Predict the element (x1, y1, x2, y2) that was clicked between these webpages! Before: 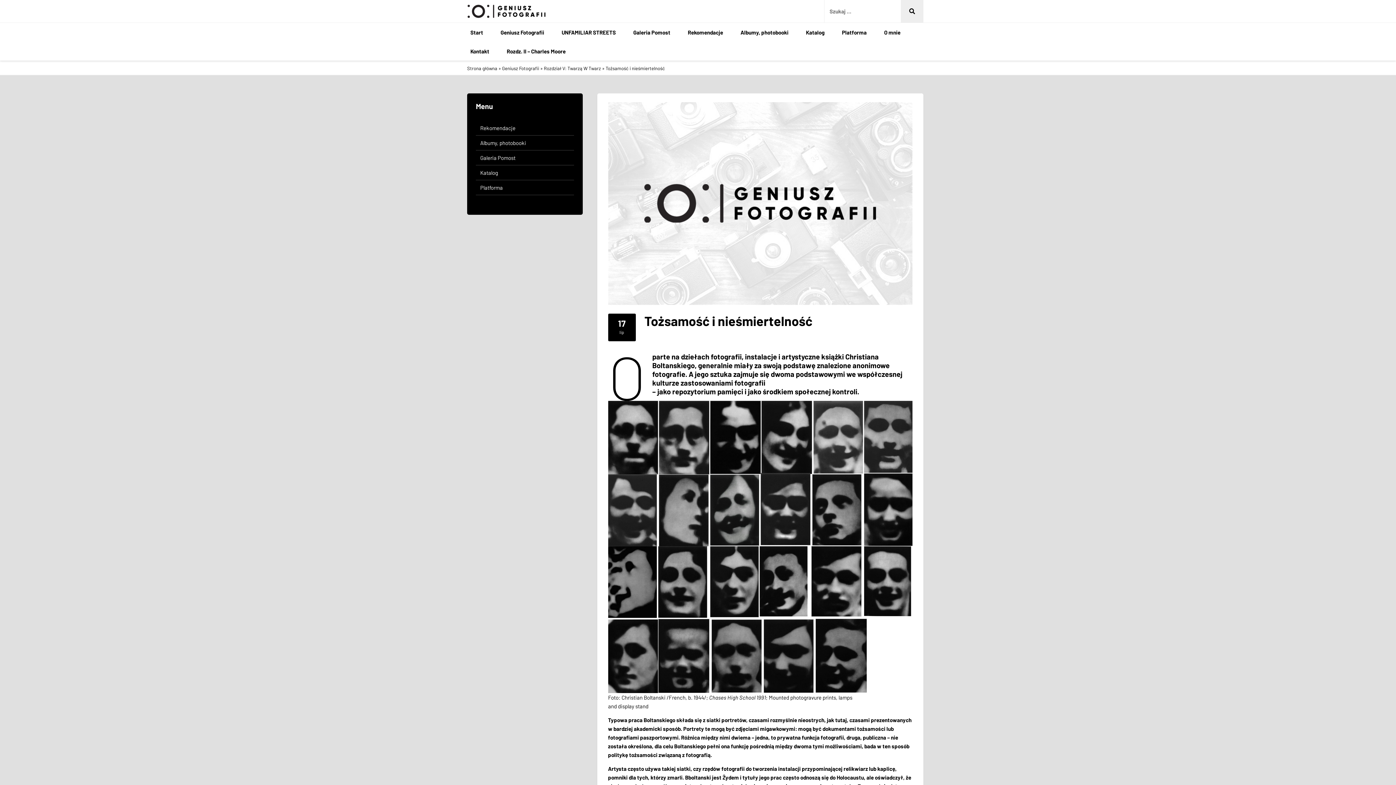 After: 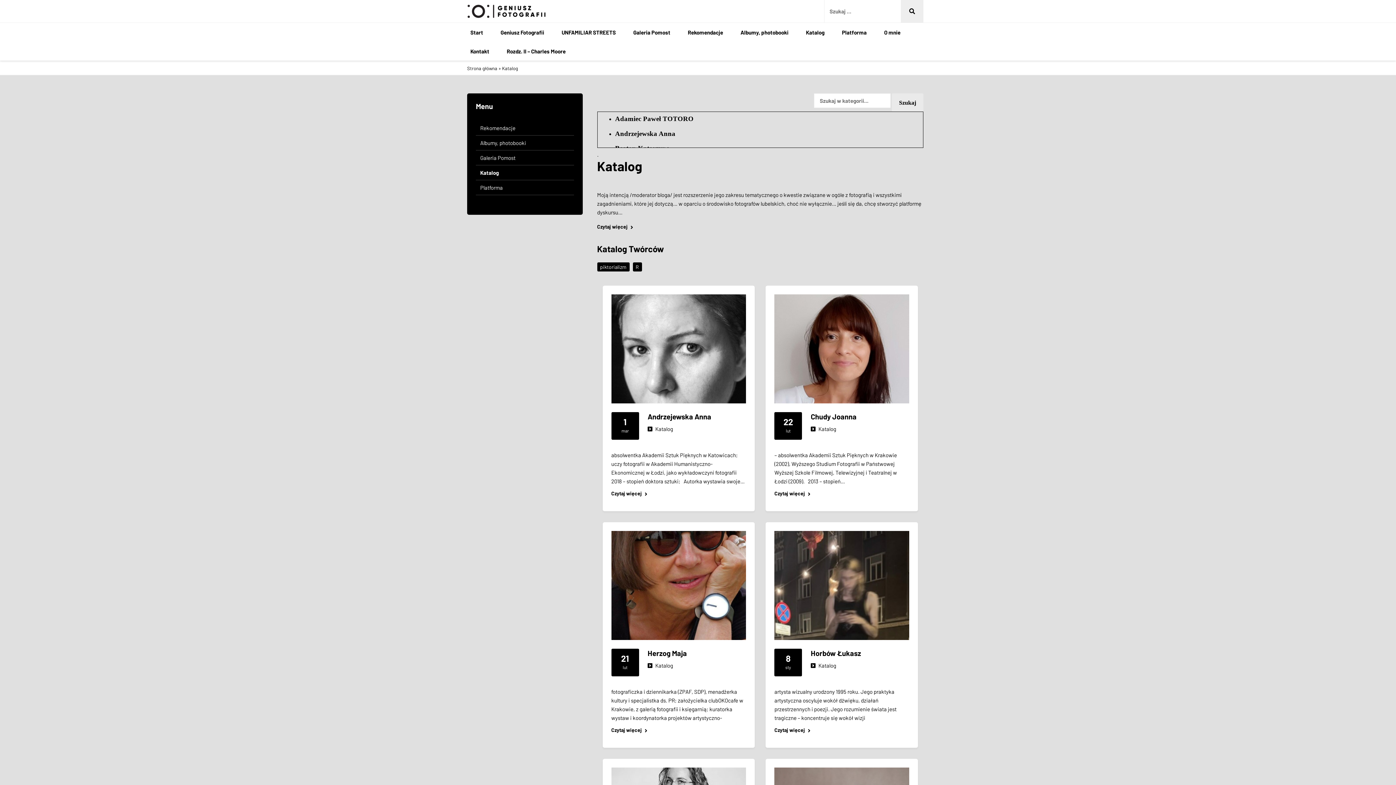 Action: label: Katalog bbox: (797, 22, 833, 41)